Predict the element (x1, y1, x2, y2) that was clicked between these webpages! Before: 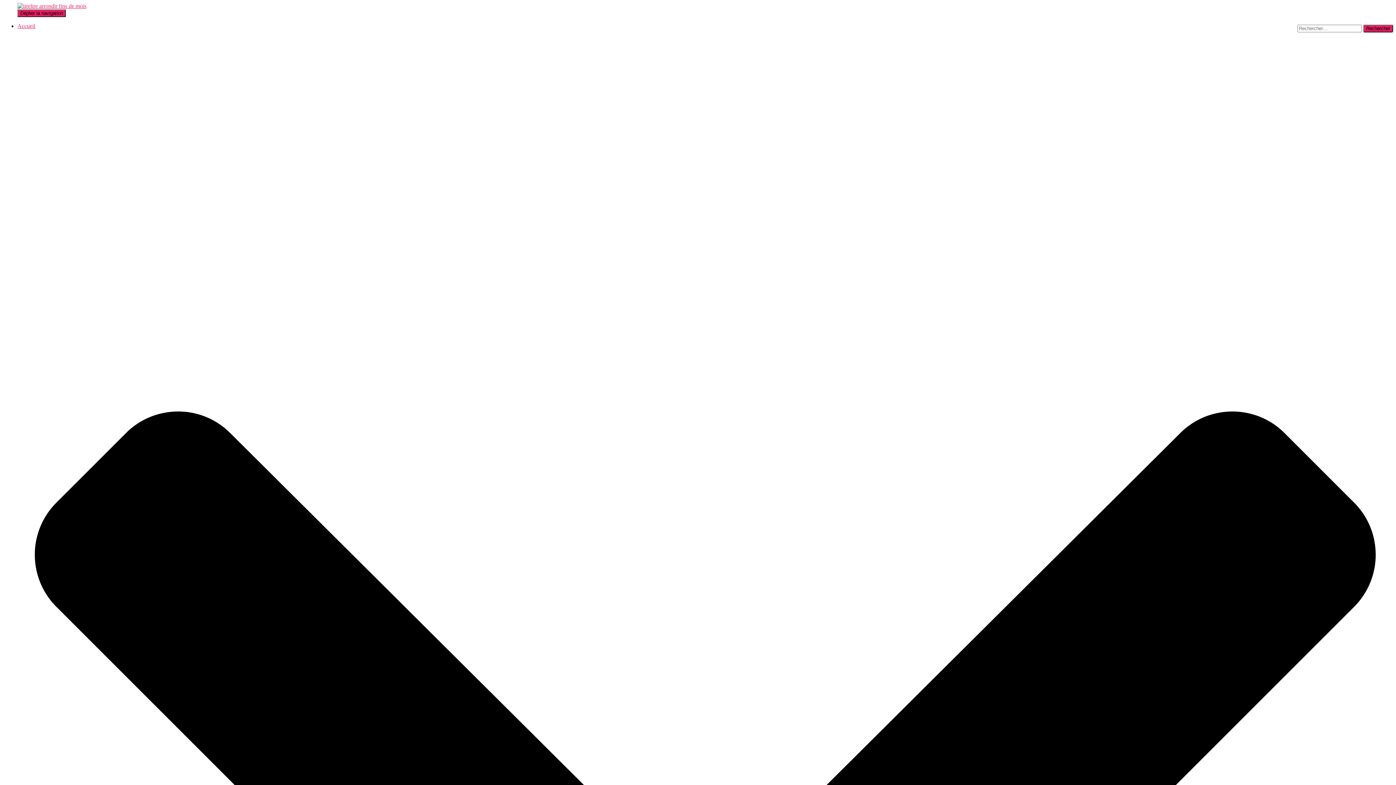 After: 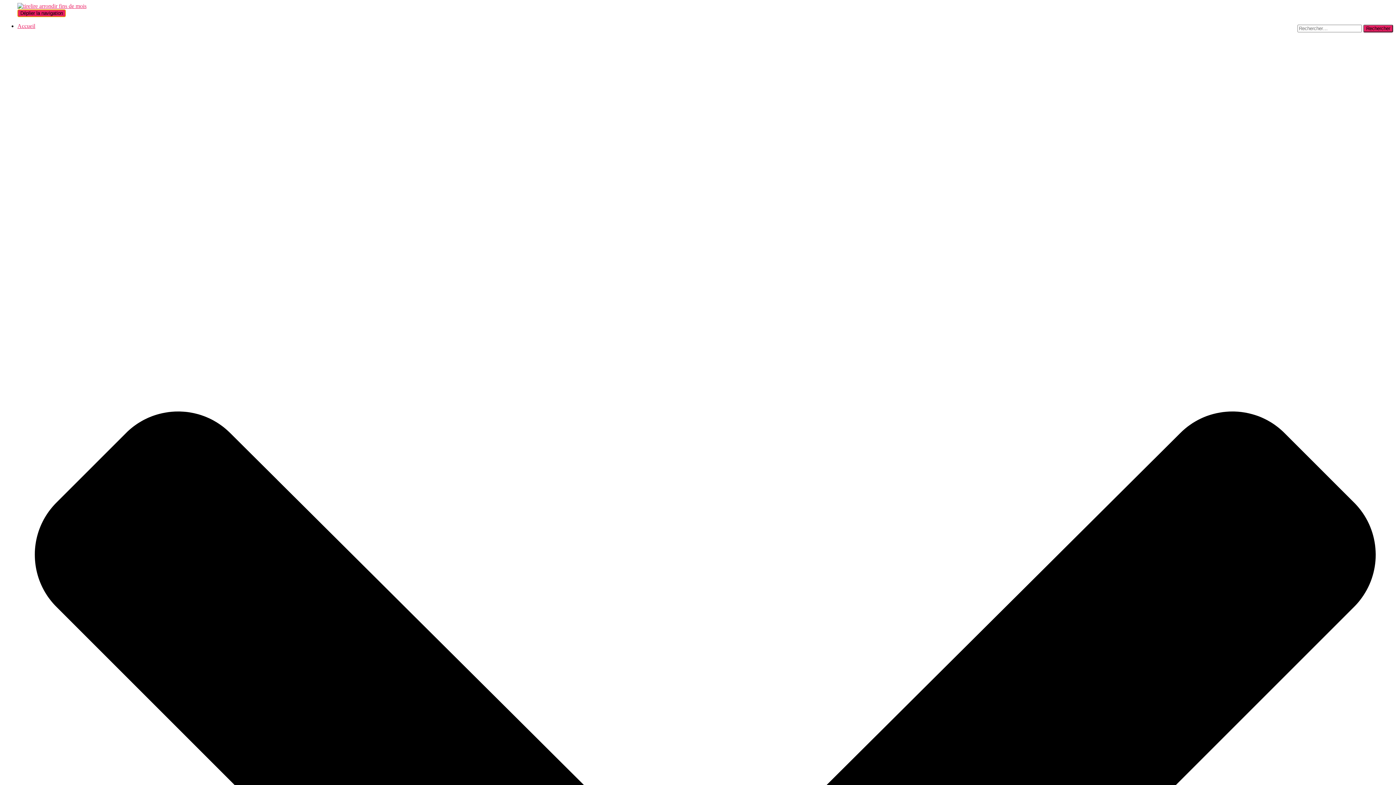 Action: label: Déplier la navigation bbox: (17, 9, 65, 17)